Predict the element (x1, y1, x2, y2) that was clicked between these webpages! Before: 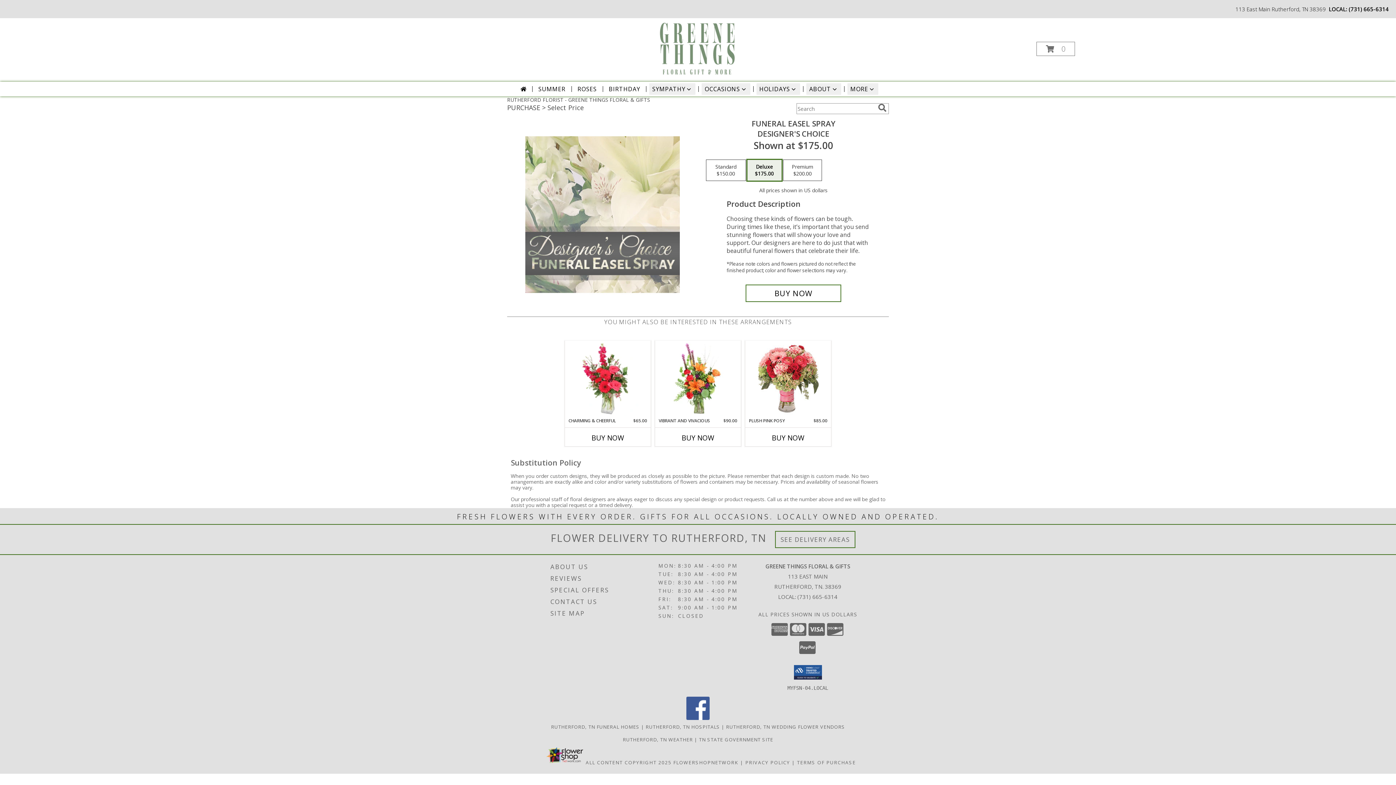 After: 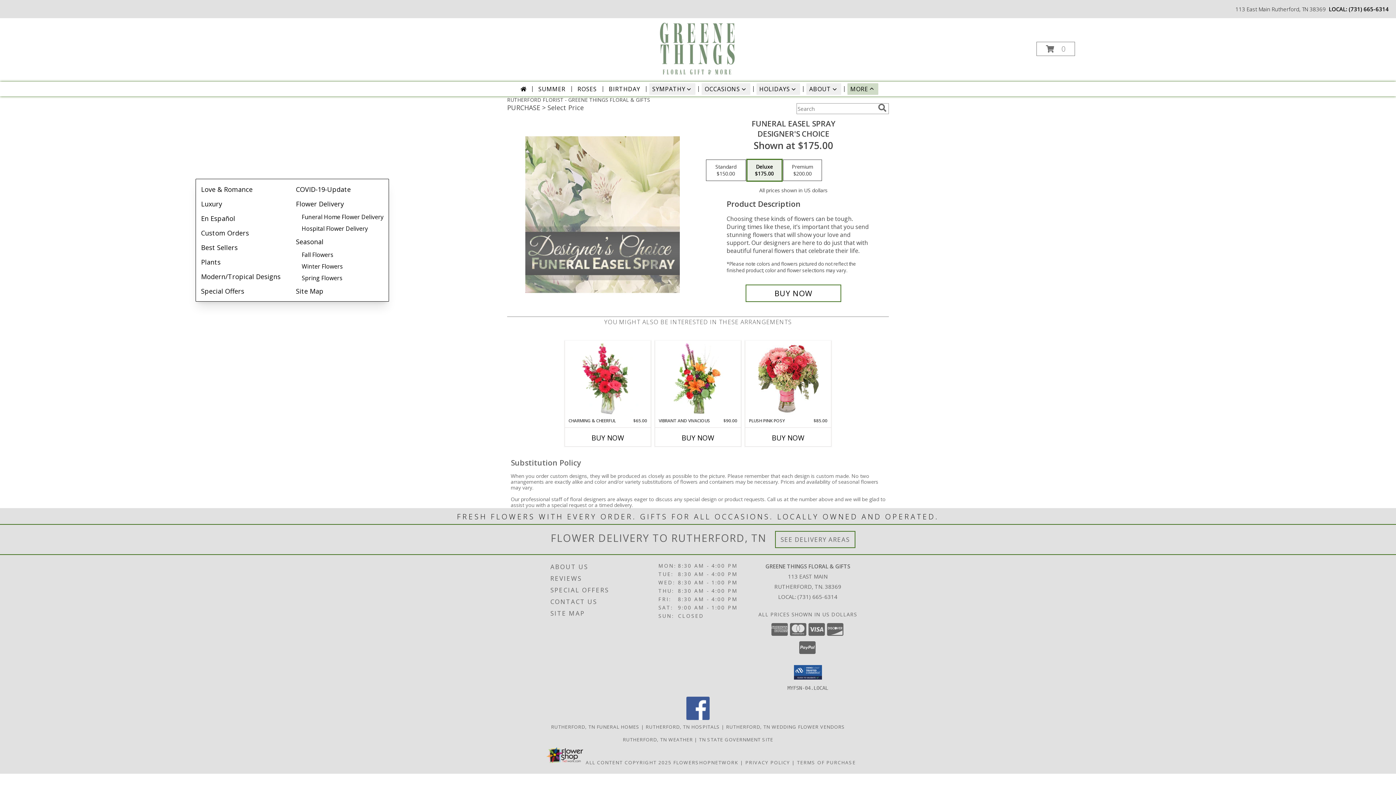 Action: label: MORE bbox: (847, 83, 878, 94)